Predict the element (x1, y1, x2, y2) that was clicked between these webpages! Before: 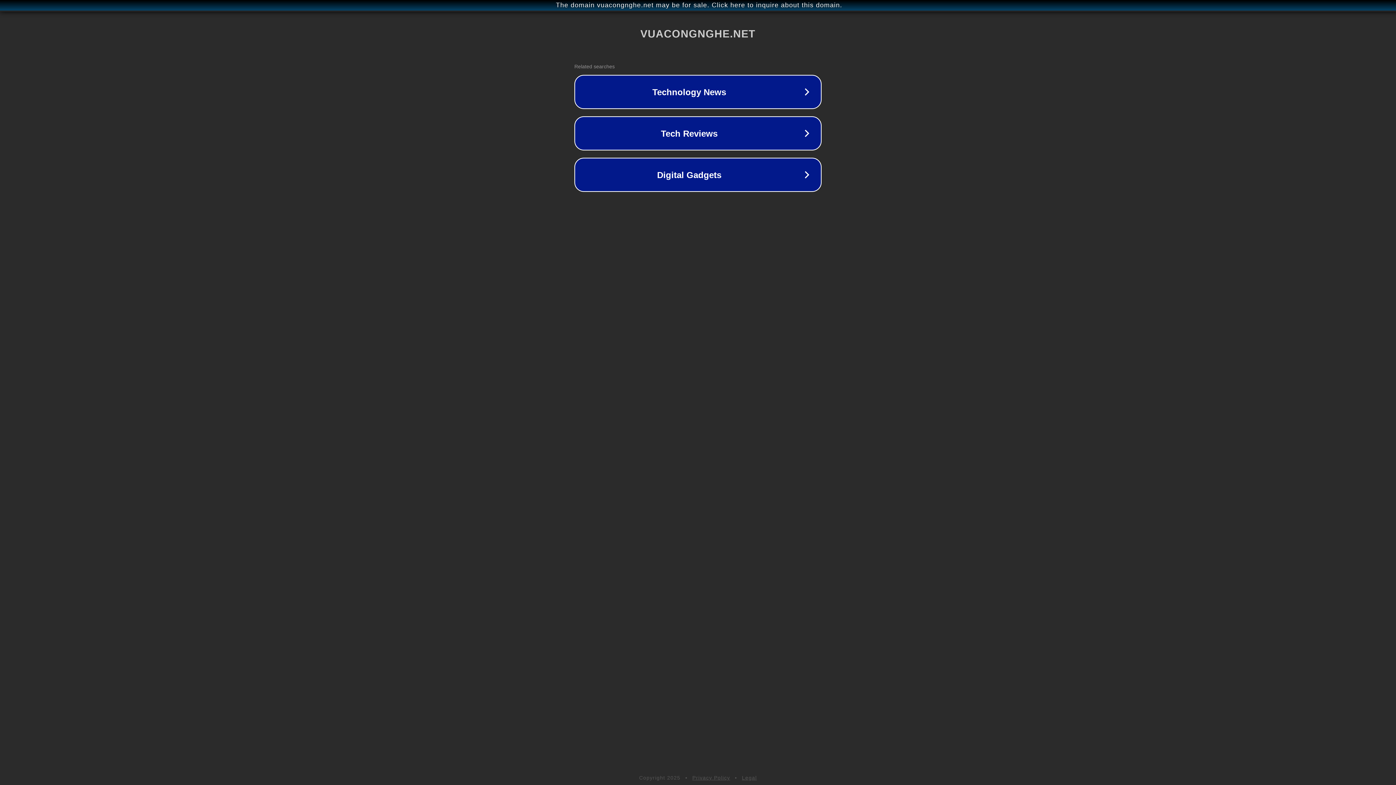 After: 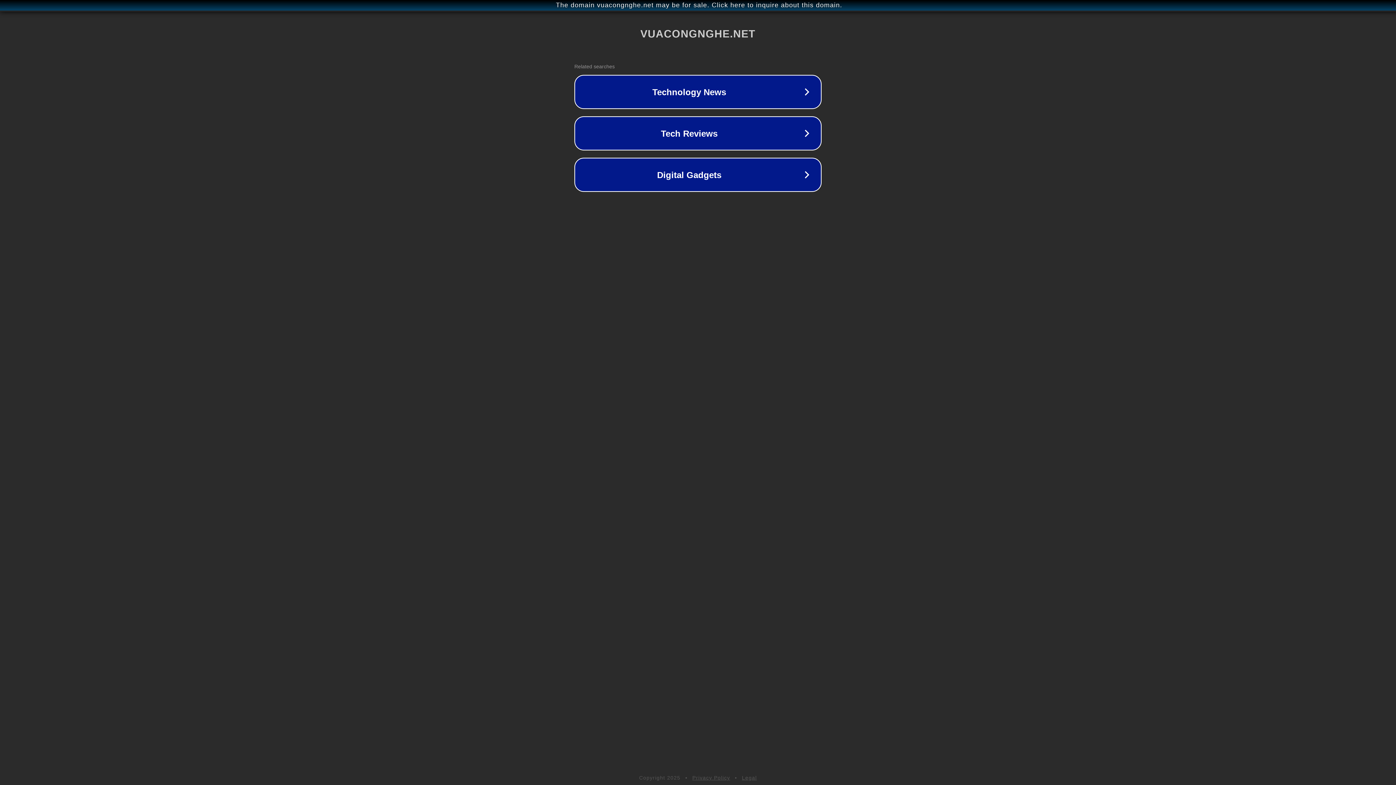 Action: bbox: (692, 775, 730, 781) label: Privacy Policy